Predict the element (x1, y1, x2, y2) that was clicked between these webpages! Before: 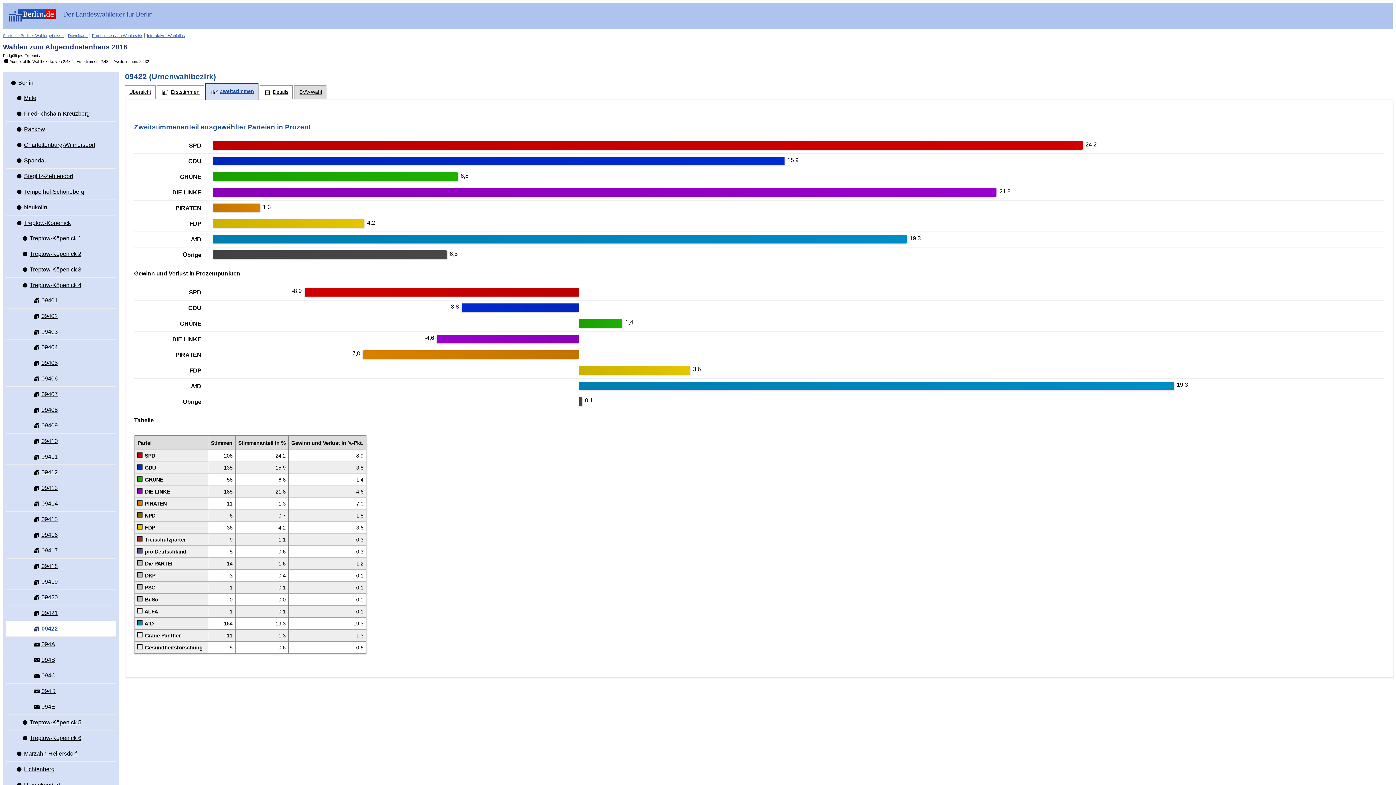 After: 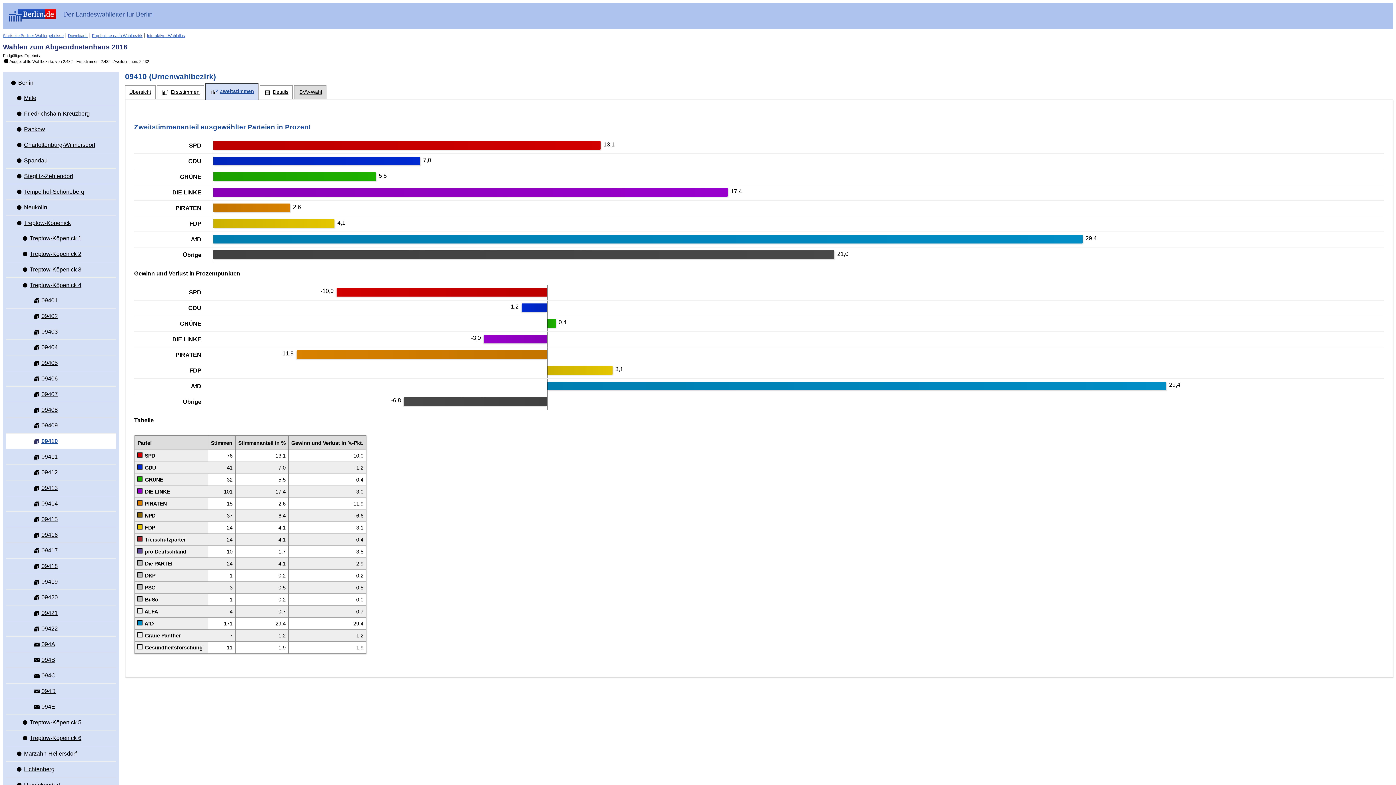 Action: label:  09410 bbox: (29, 433, 116, 449)